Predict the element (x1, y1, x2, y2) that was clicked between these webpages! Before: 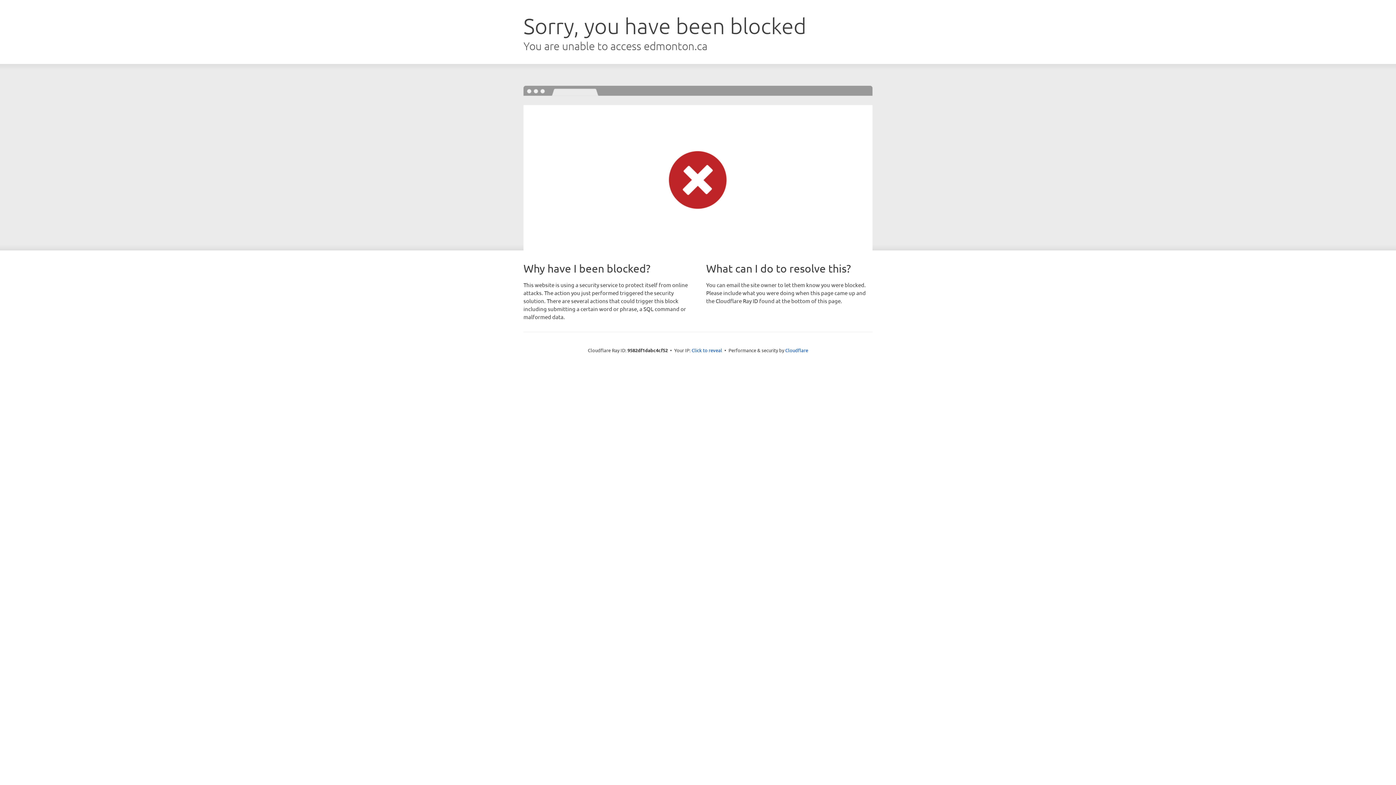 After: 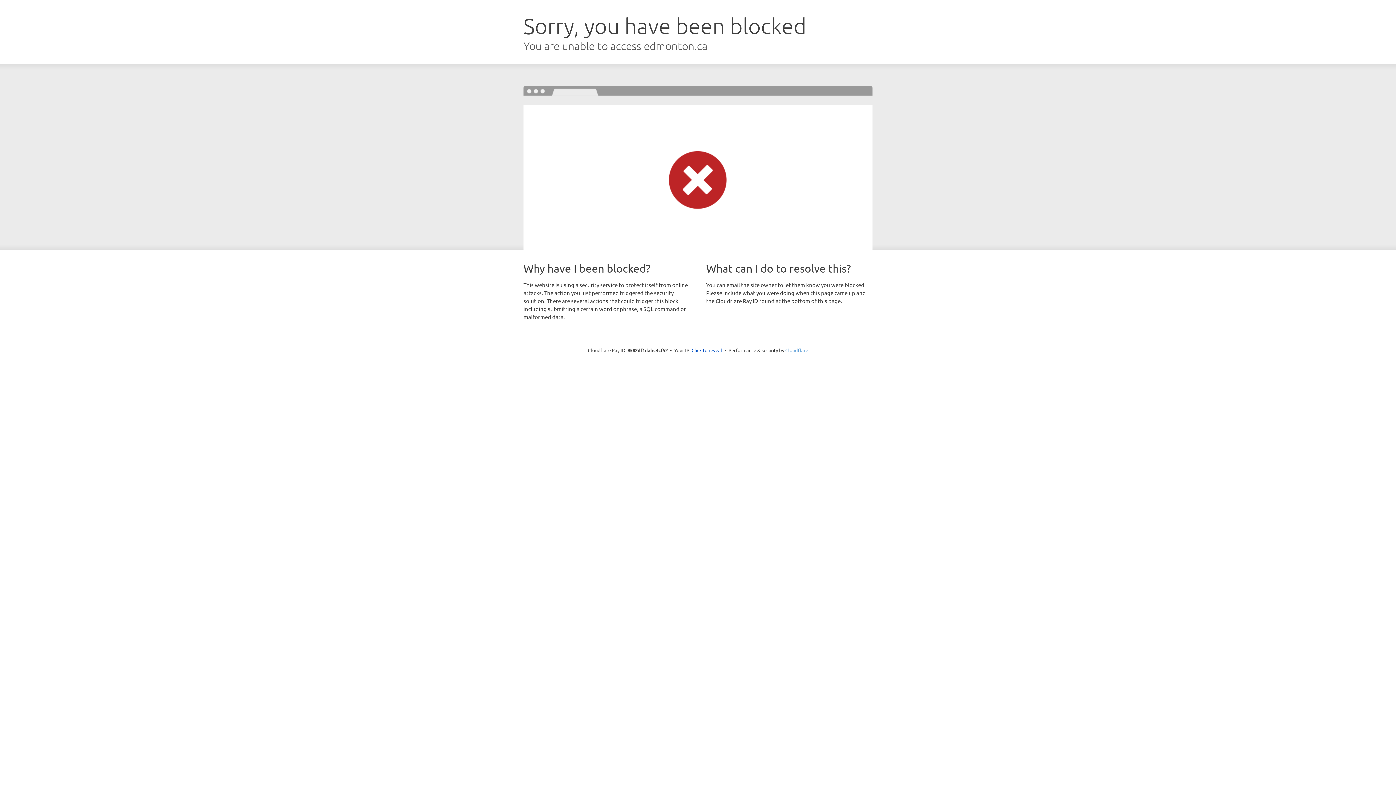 Action: label: Cloudflare bbox: (785, 347, 808, 353)